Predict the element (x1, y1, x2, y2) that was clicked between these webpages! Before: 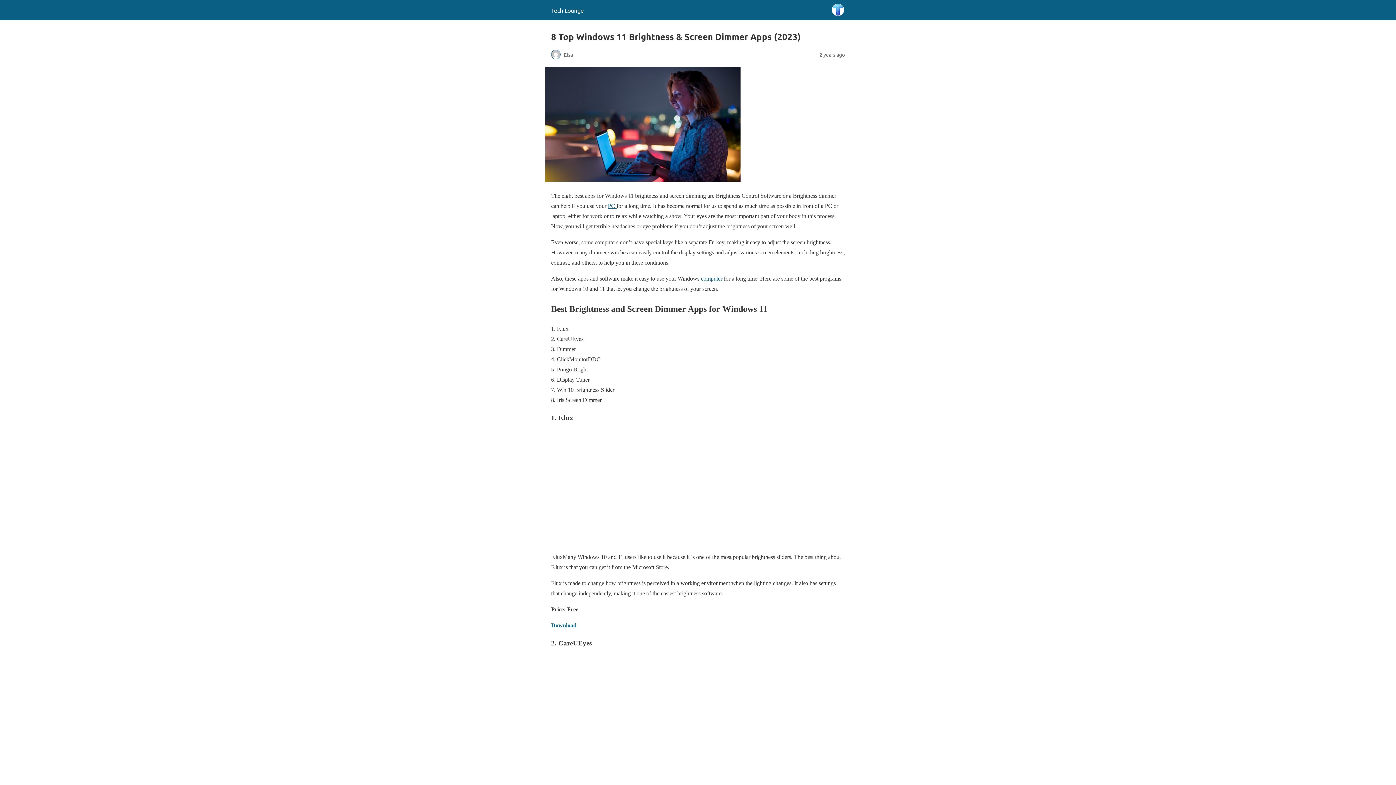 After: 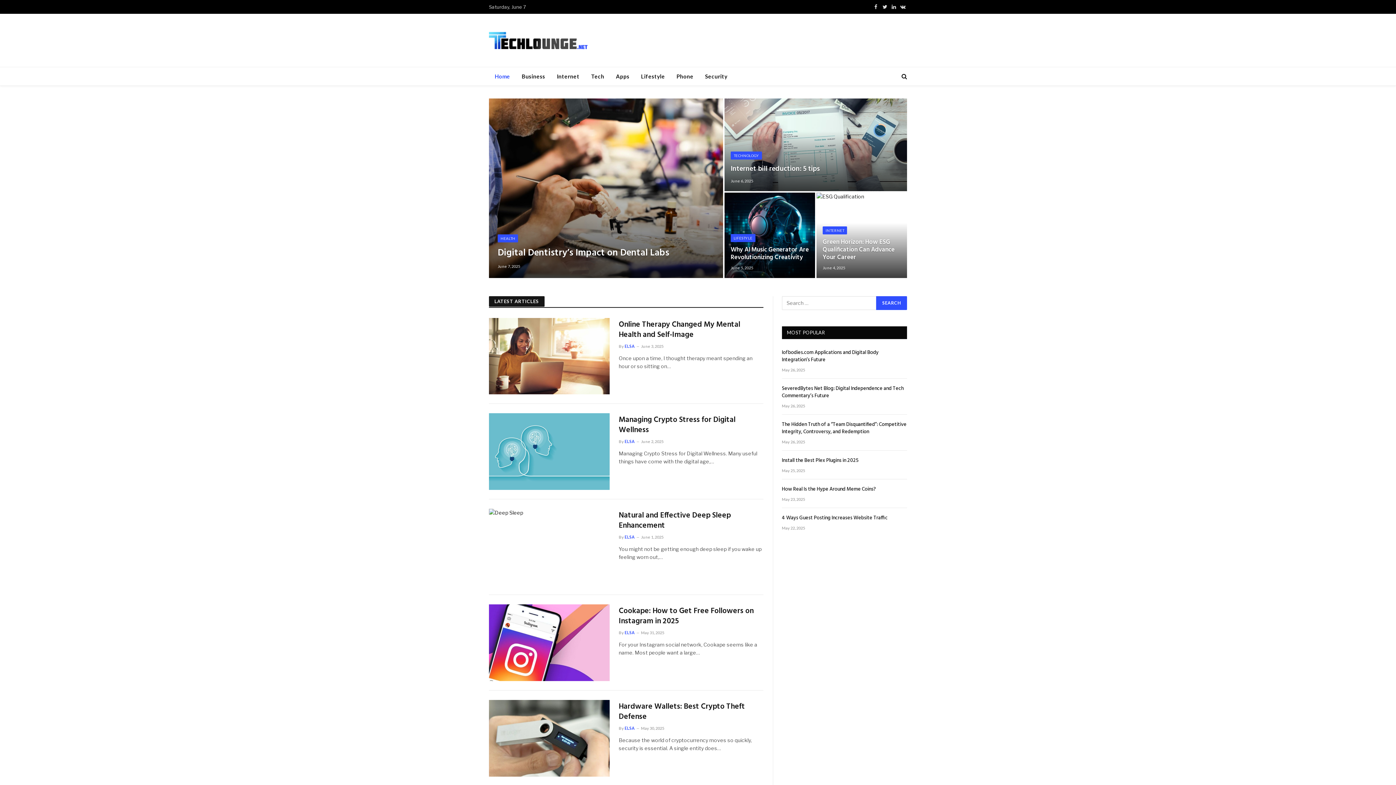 Action: bbox: (551, 6, 584, 13) label: Tech Lounge